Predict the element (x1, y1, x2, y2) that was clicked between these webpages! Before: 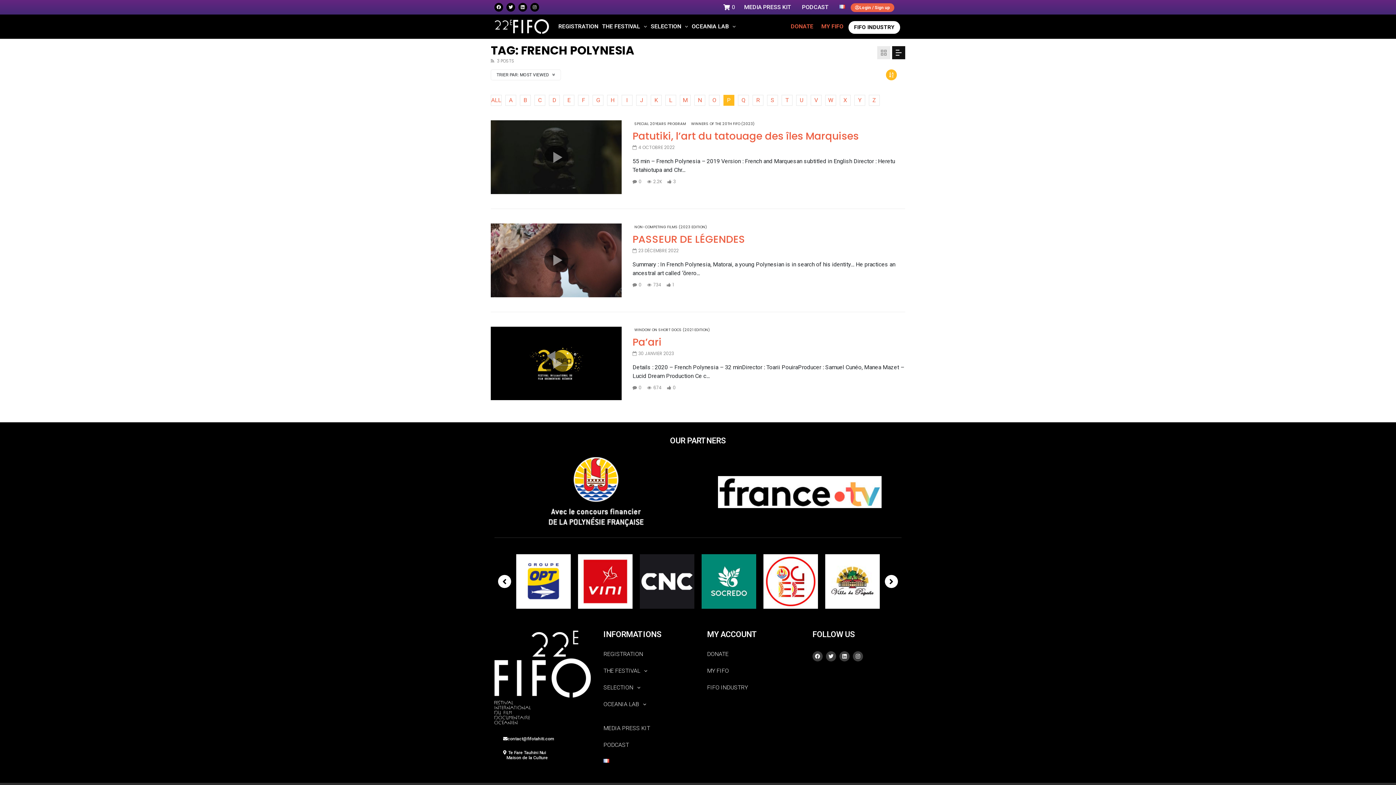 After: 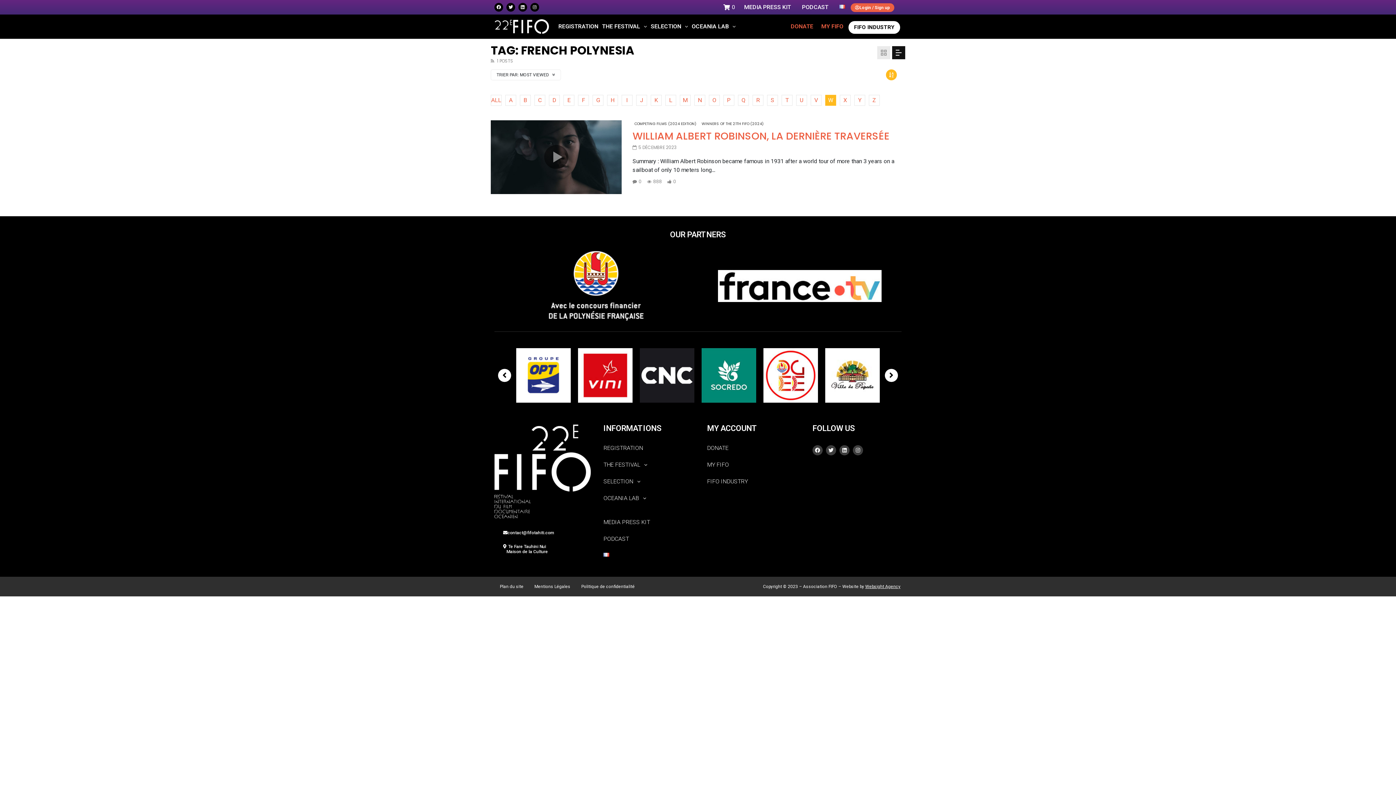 Action: label: W bbox: (825, 94, 836, 105)